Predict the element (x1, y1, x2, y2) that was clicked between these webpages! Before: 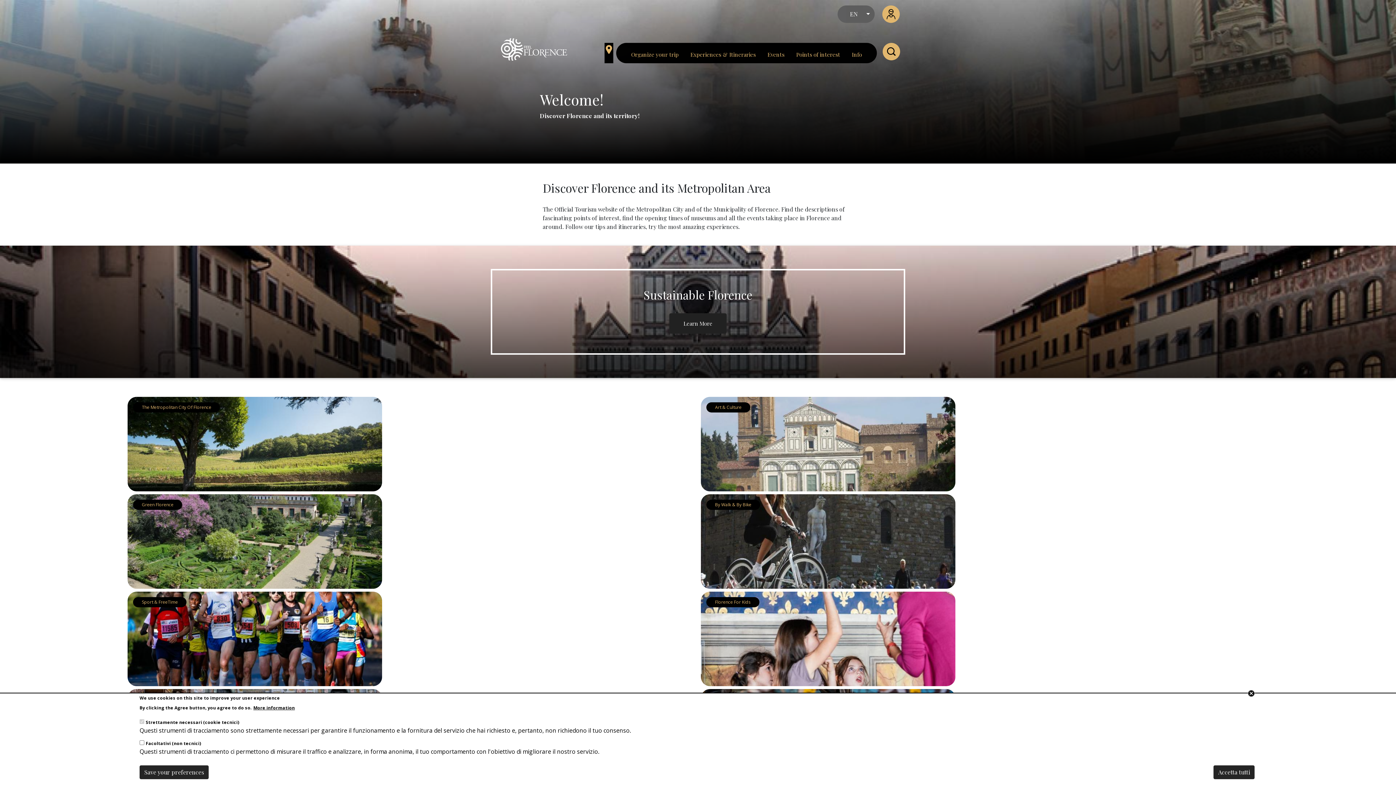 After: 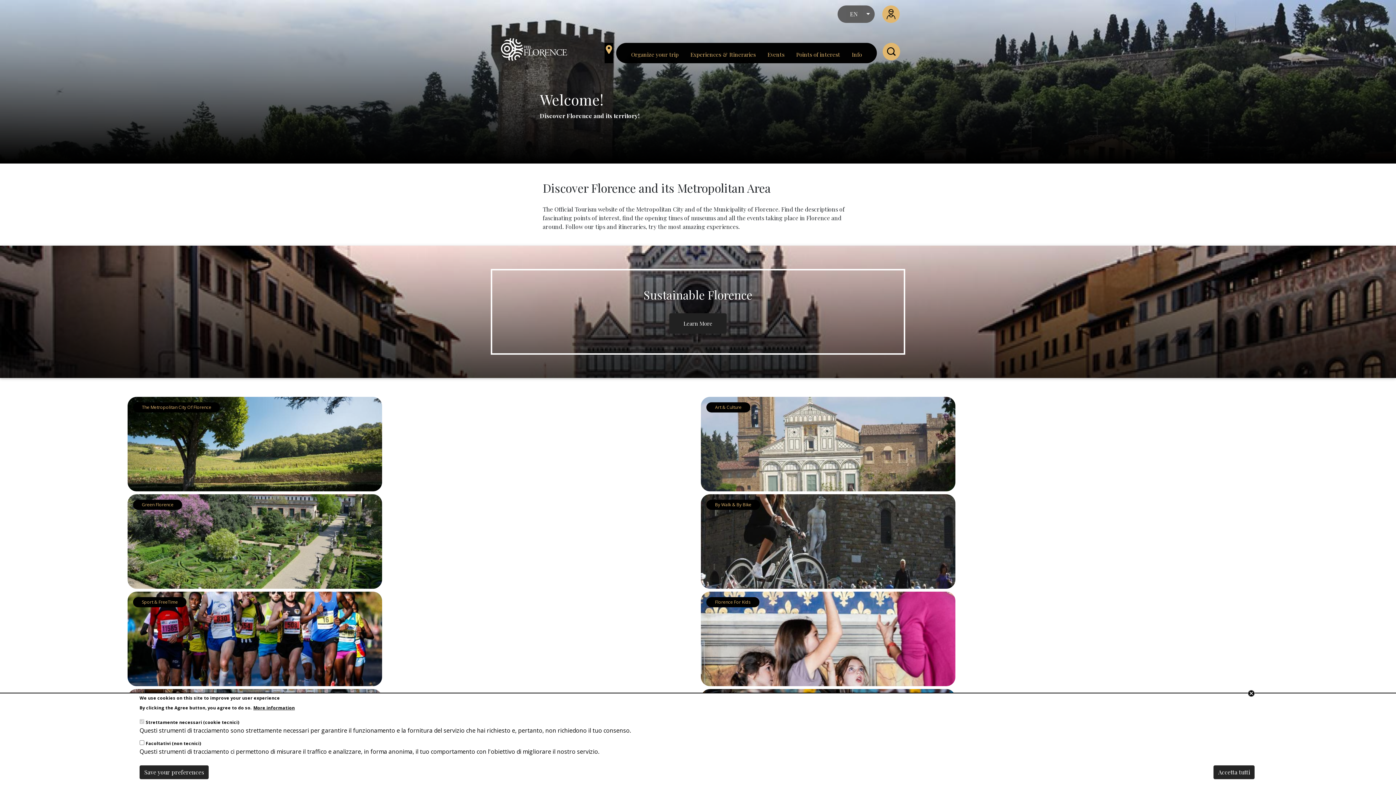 Action: label: Organize your trip bbox: (625, 45, 684, 63)